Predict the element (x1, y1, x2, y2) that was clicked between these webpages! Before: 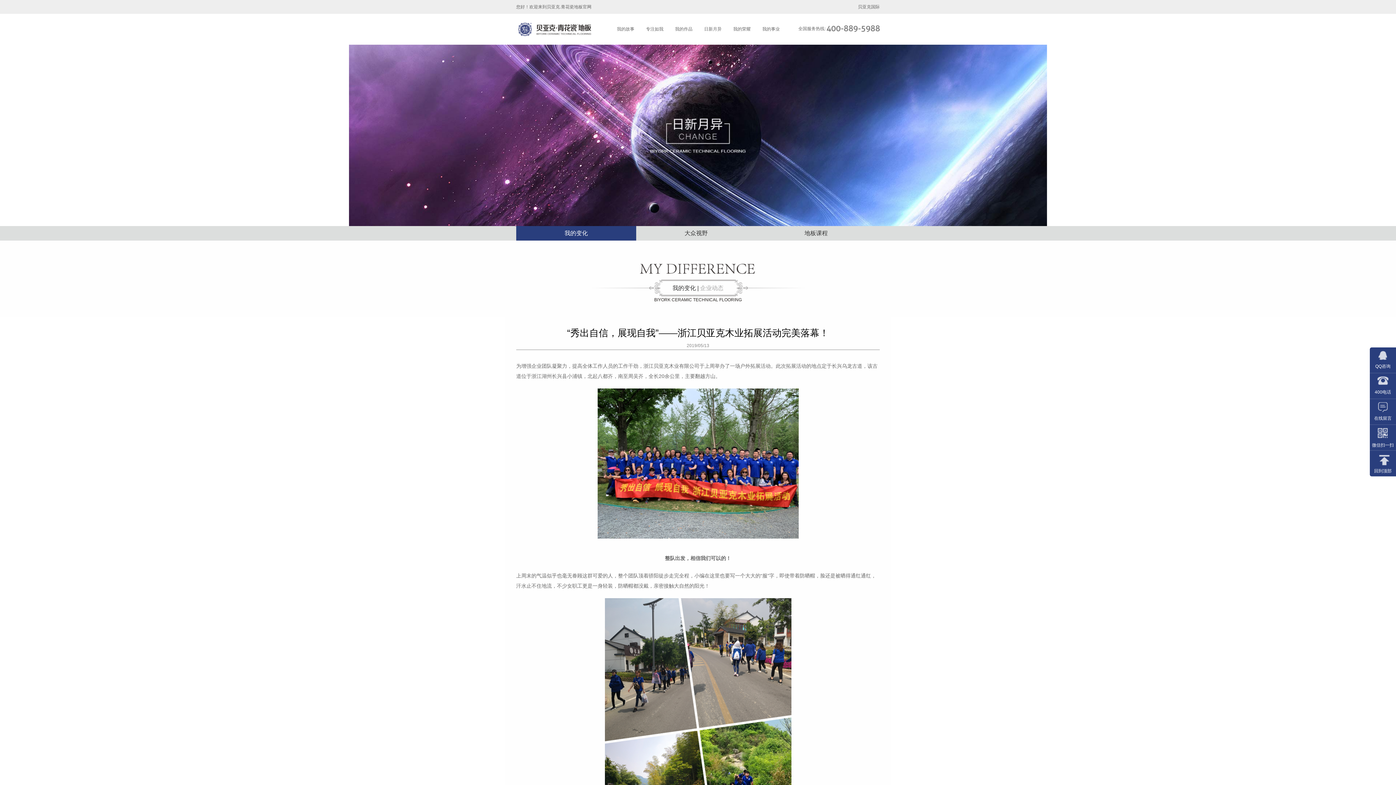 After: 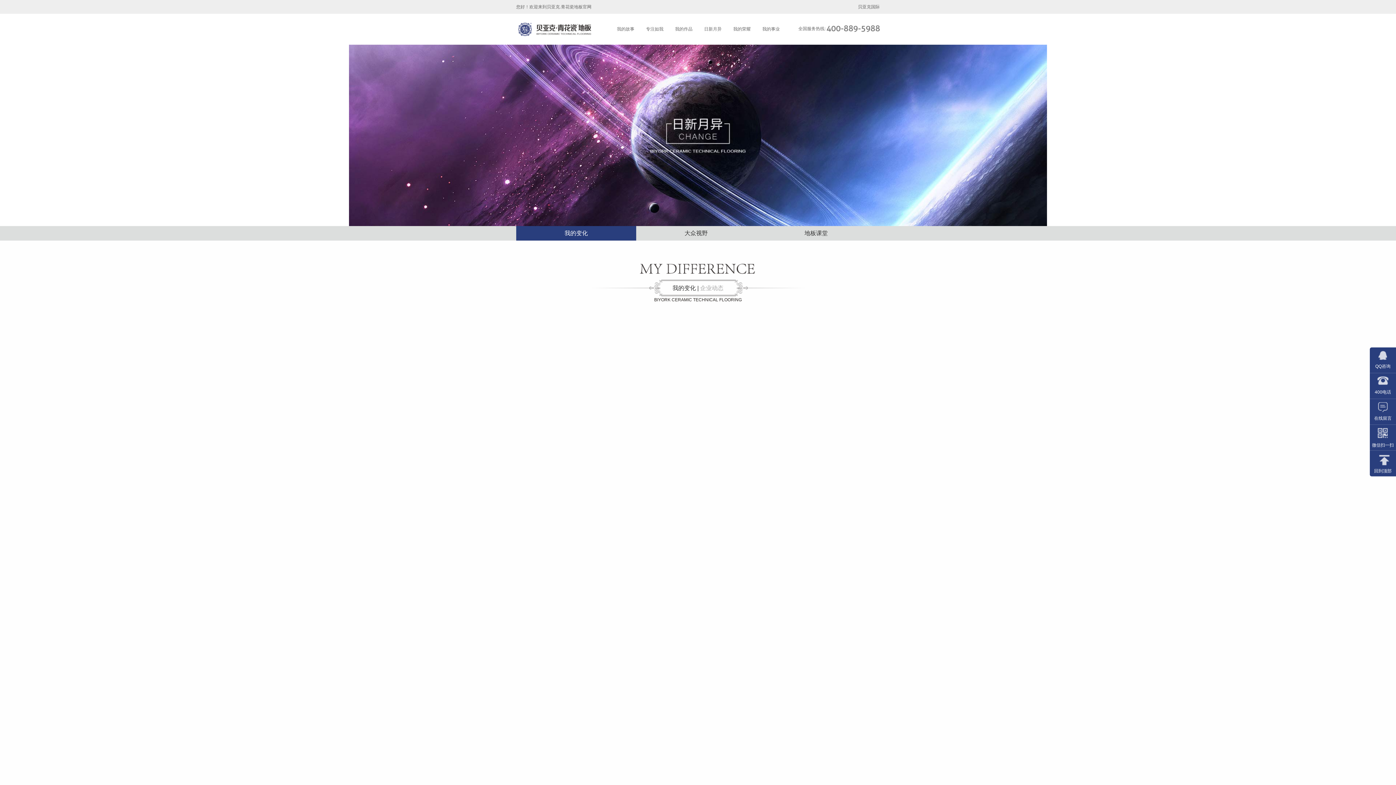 Action: bbox: (516, 226, 636, 240) label: 我的变化